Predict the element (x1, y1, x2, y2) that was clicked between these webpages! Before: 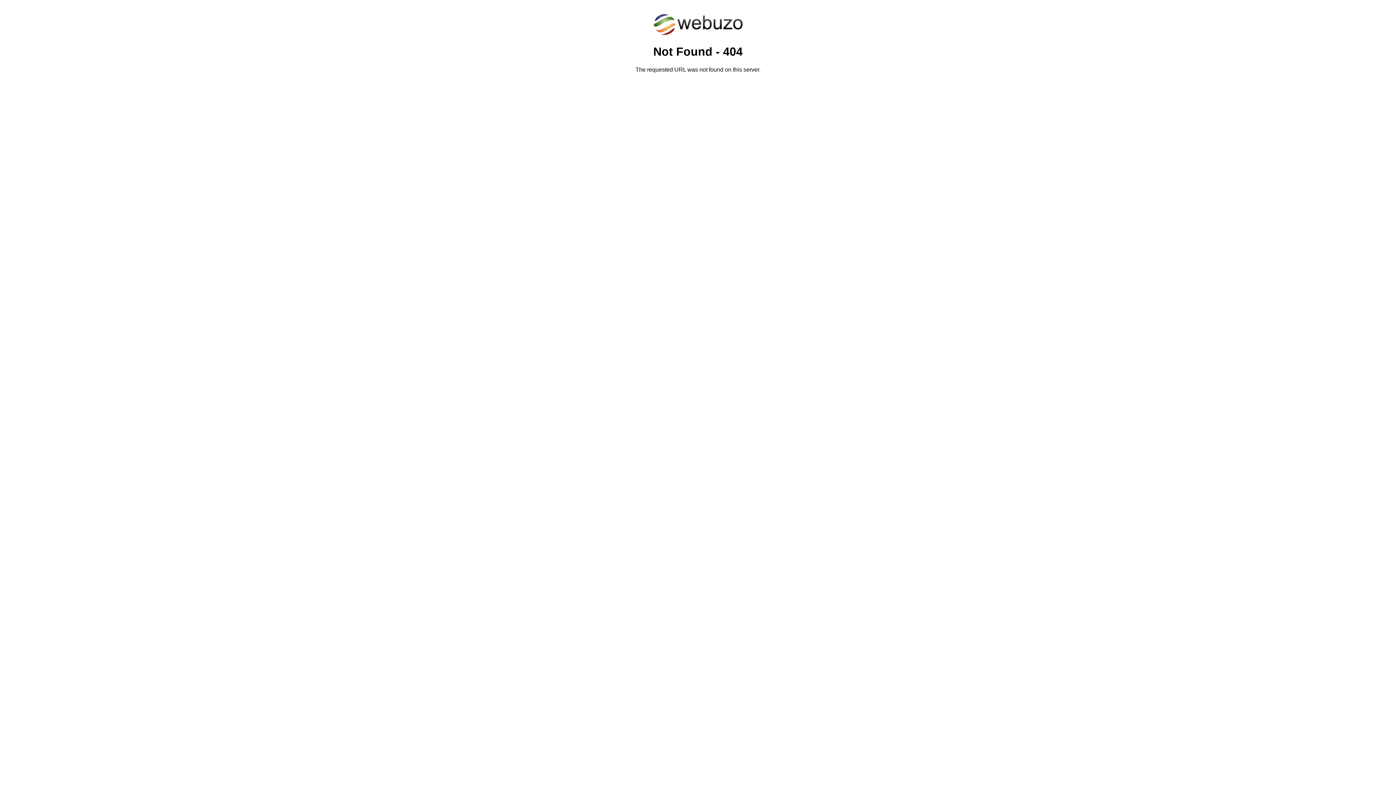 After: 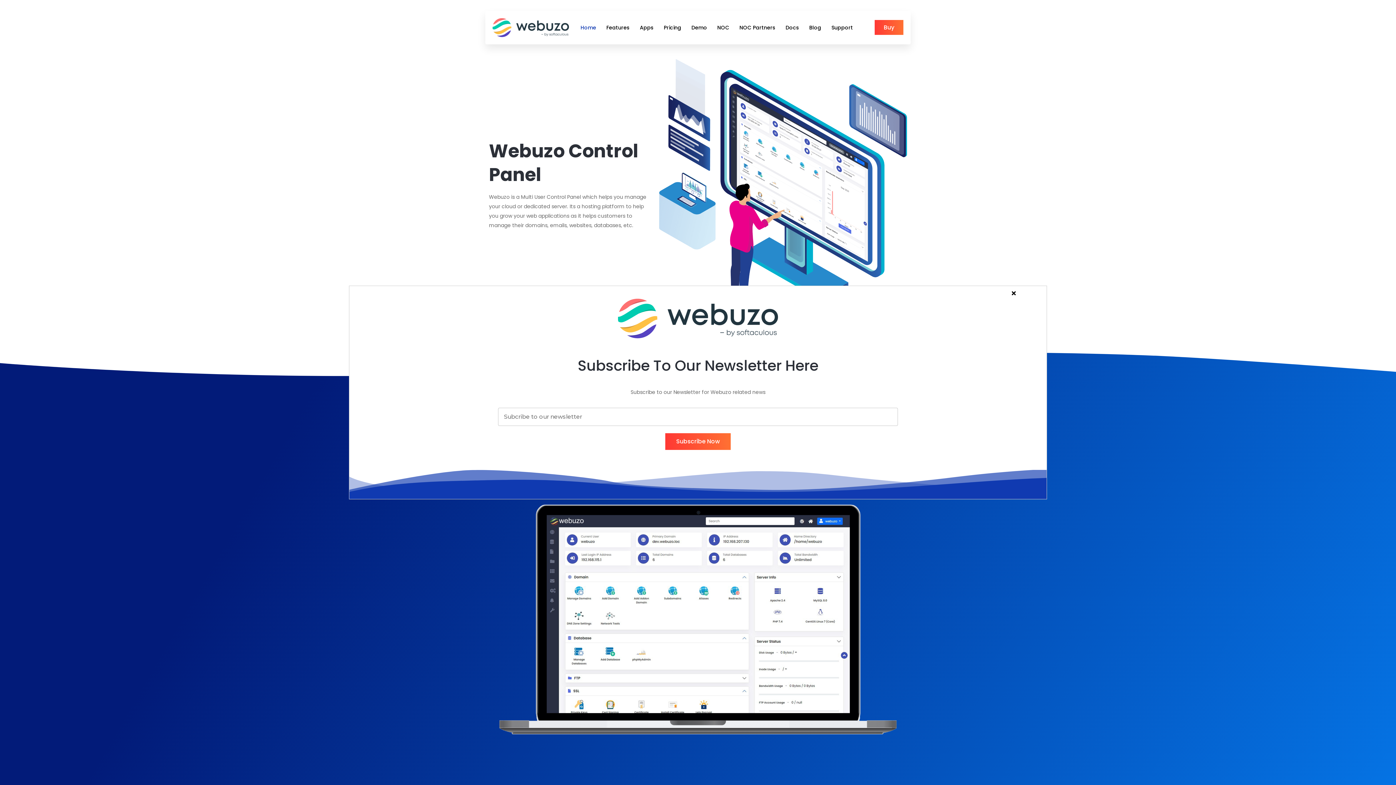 Action: bbox: (652, 30, 743, 37)